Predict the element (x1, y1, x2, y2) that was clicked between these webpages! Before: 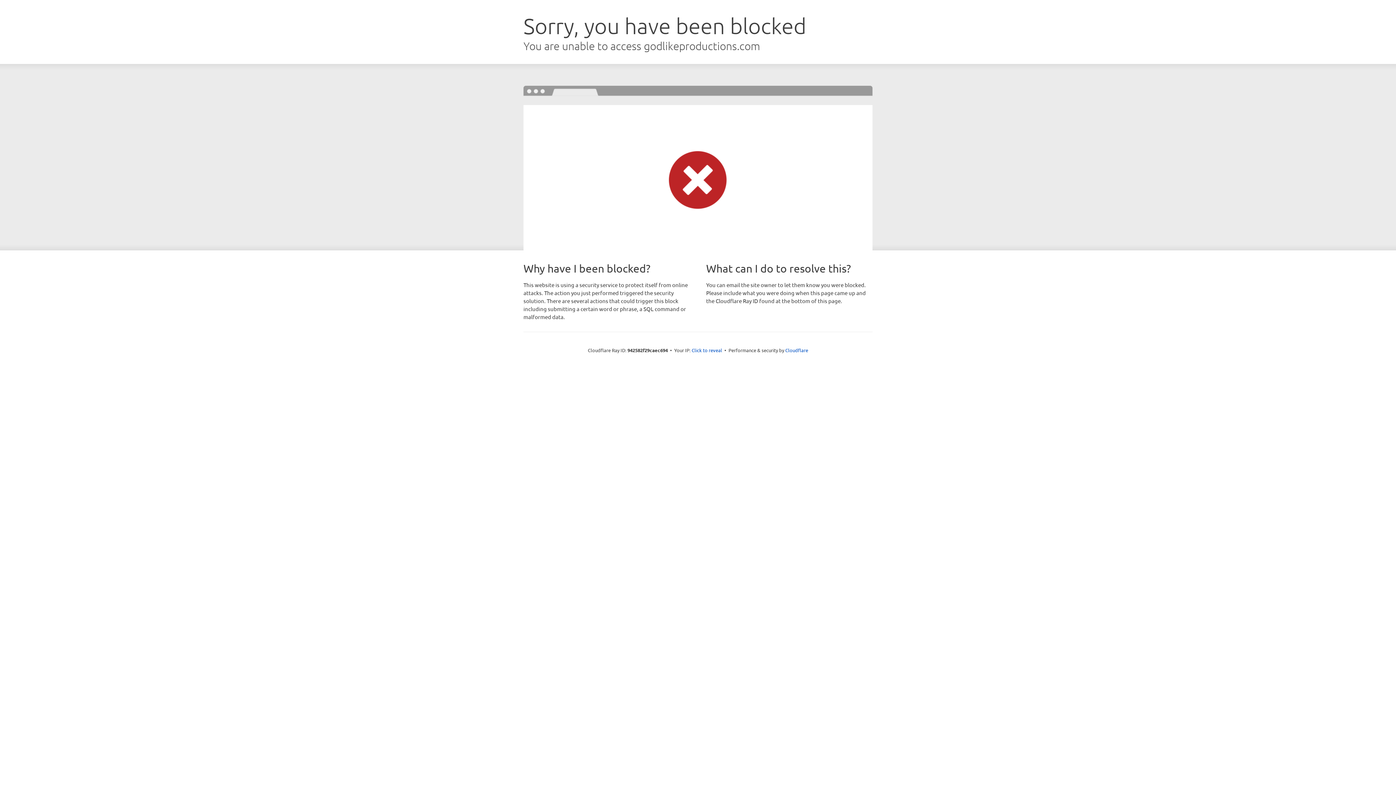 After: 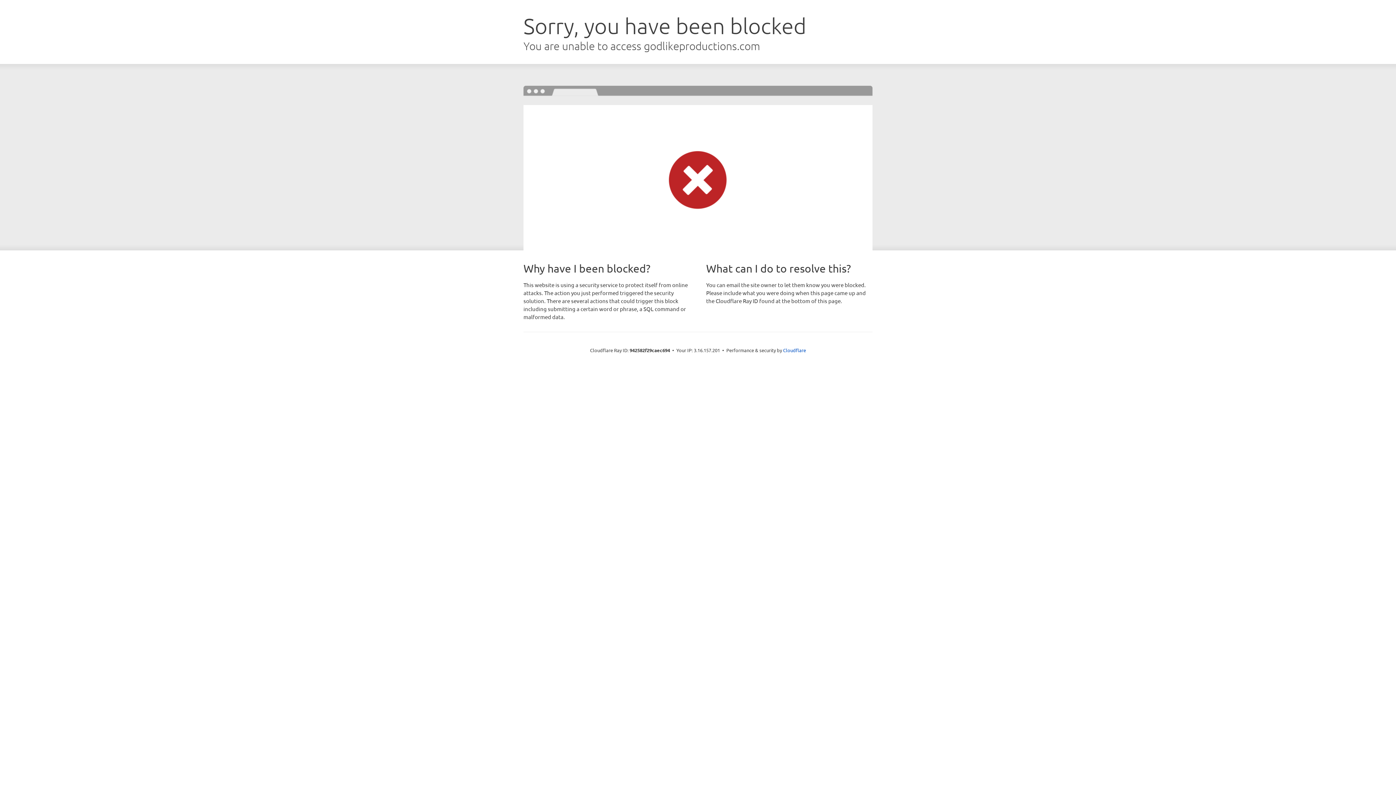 Action: label: Click to reveal bbox: (691, 346, 722, 353)